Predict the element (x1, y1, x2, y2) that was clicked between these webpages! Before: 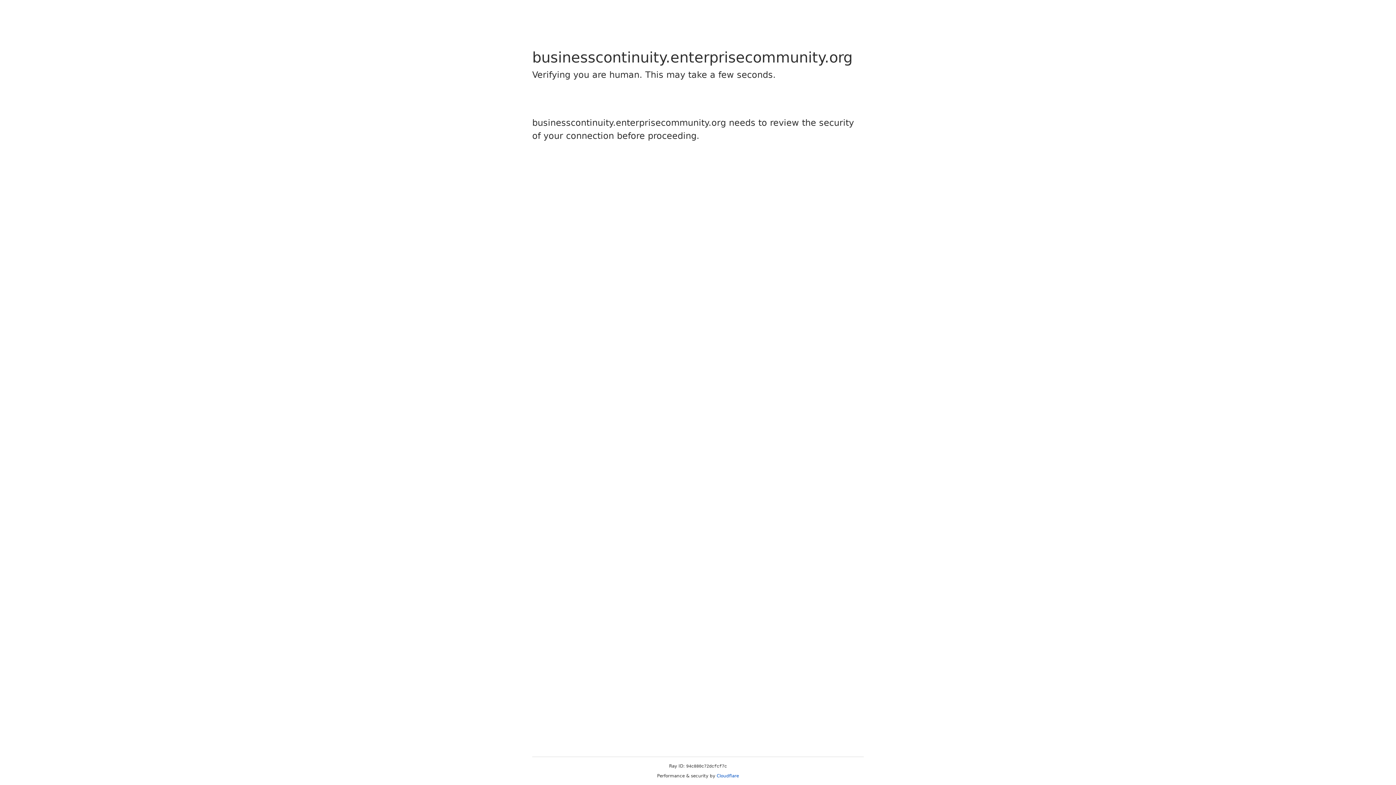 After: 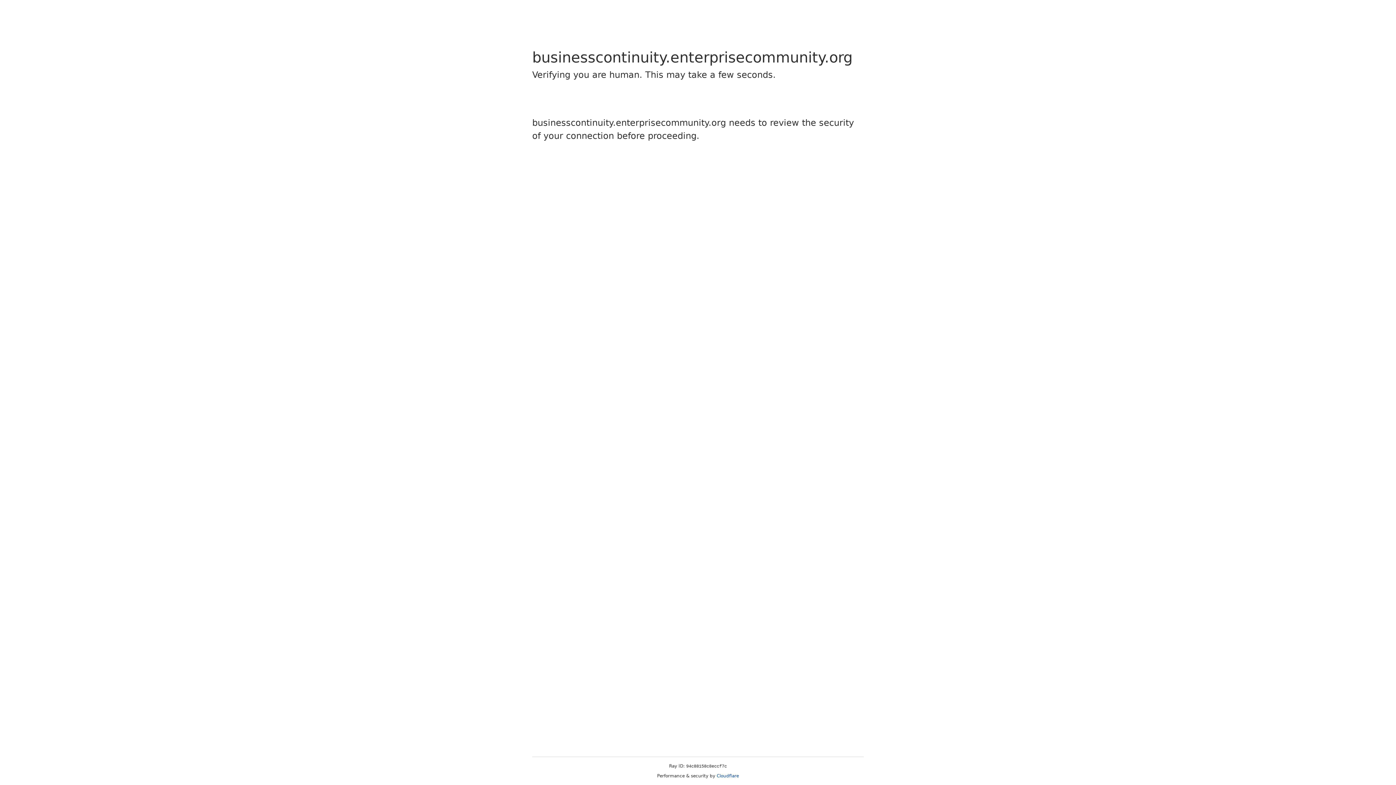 Action: bbox: (716, 773, 739, 778) label: Cloudflare